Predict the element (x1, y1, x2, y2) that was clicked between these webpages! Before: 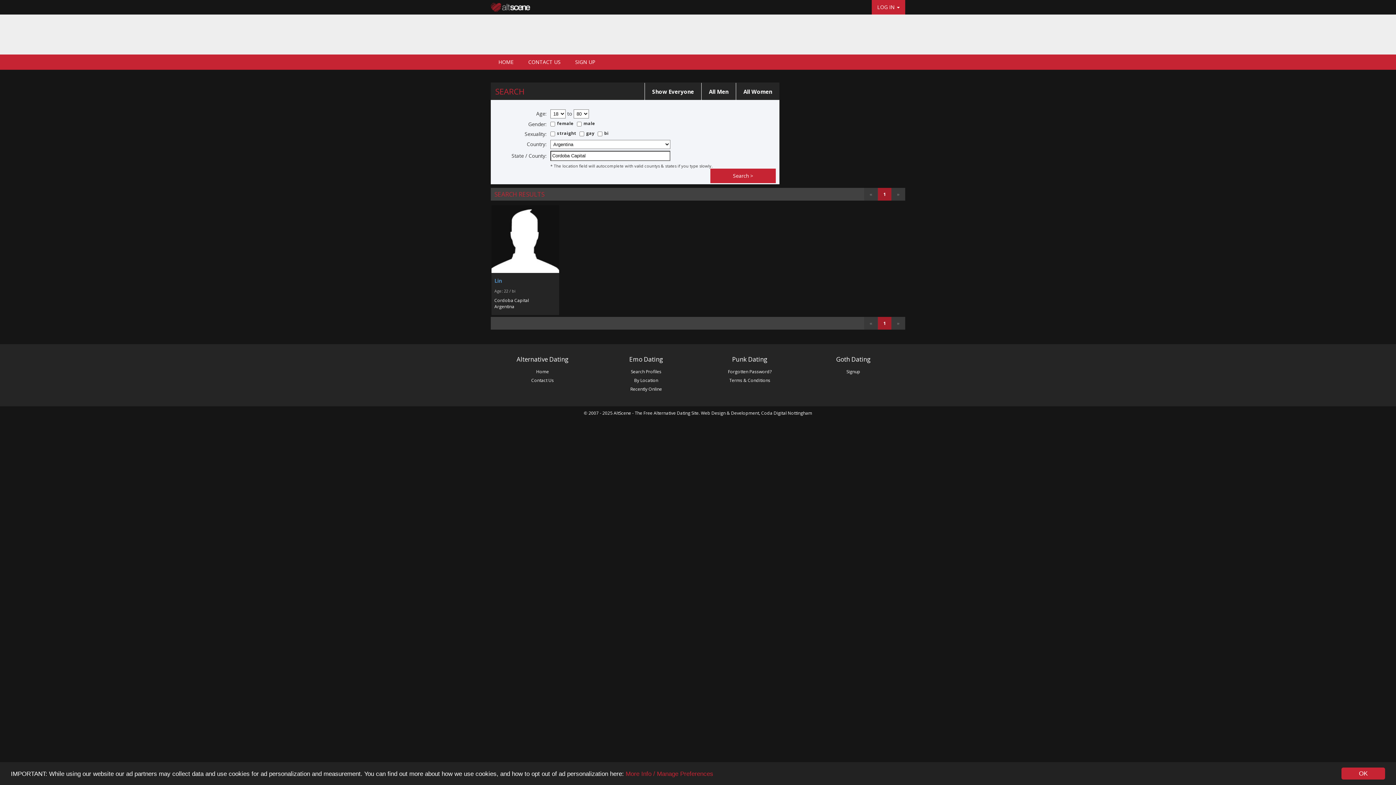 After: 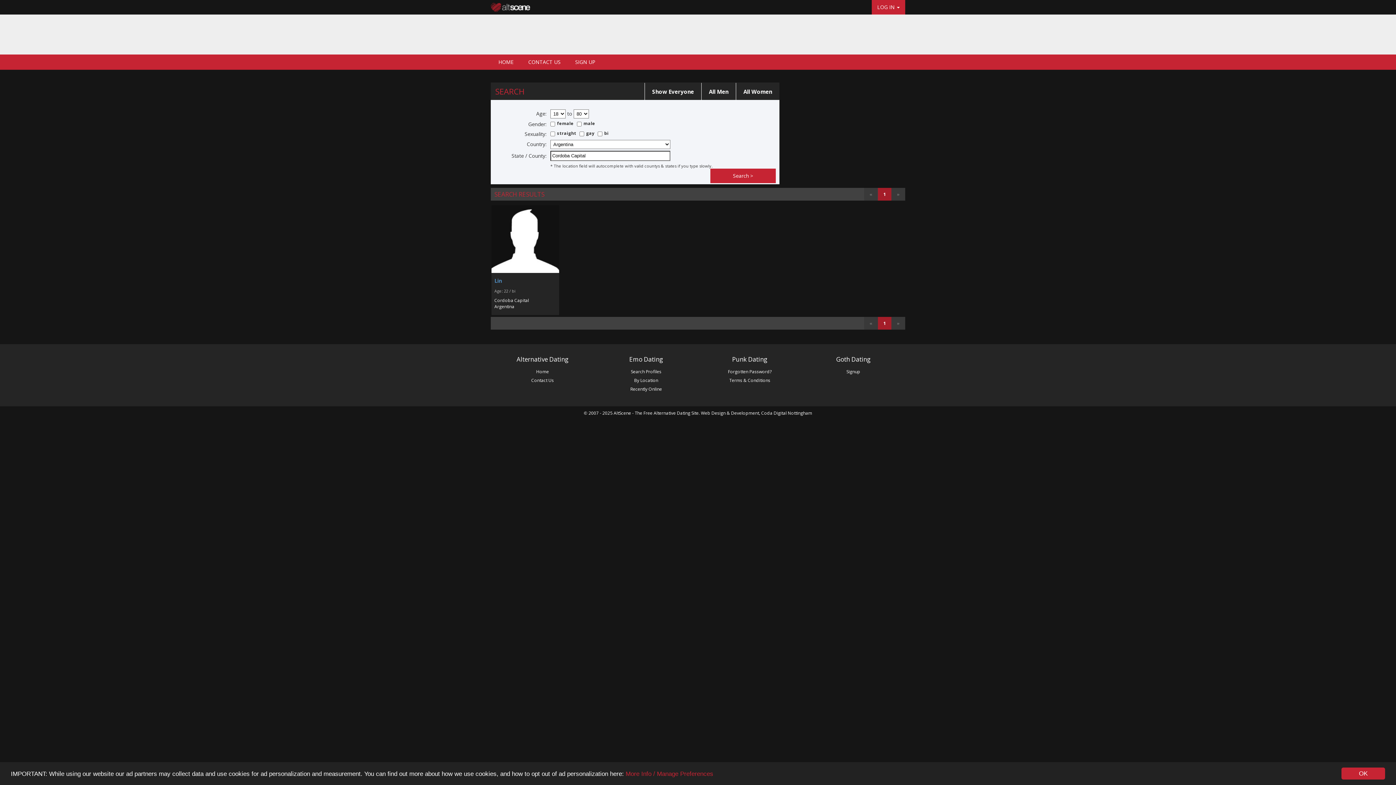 Action: bbox: (864, 317, 878, 329) label: «